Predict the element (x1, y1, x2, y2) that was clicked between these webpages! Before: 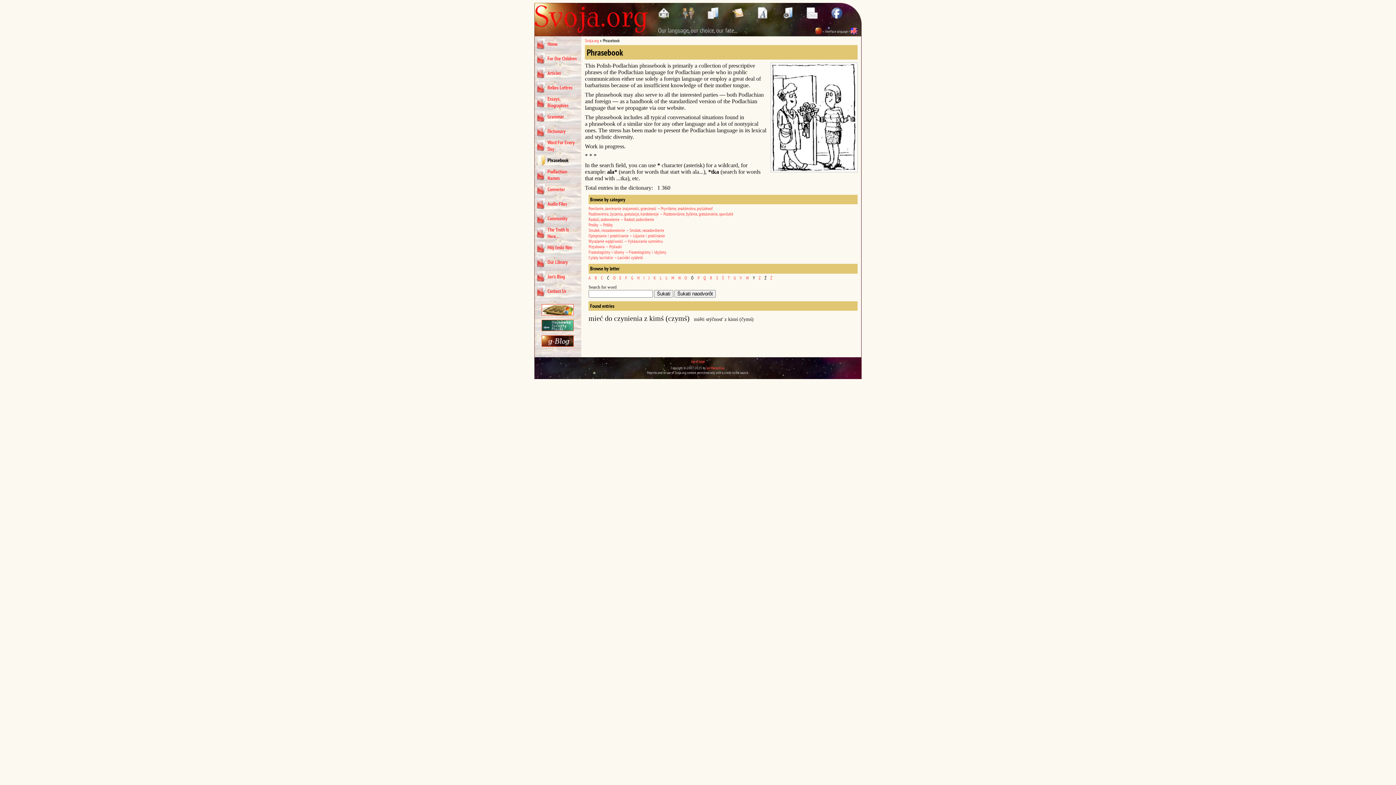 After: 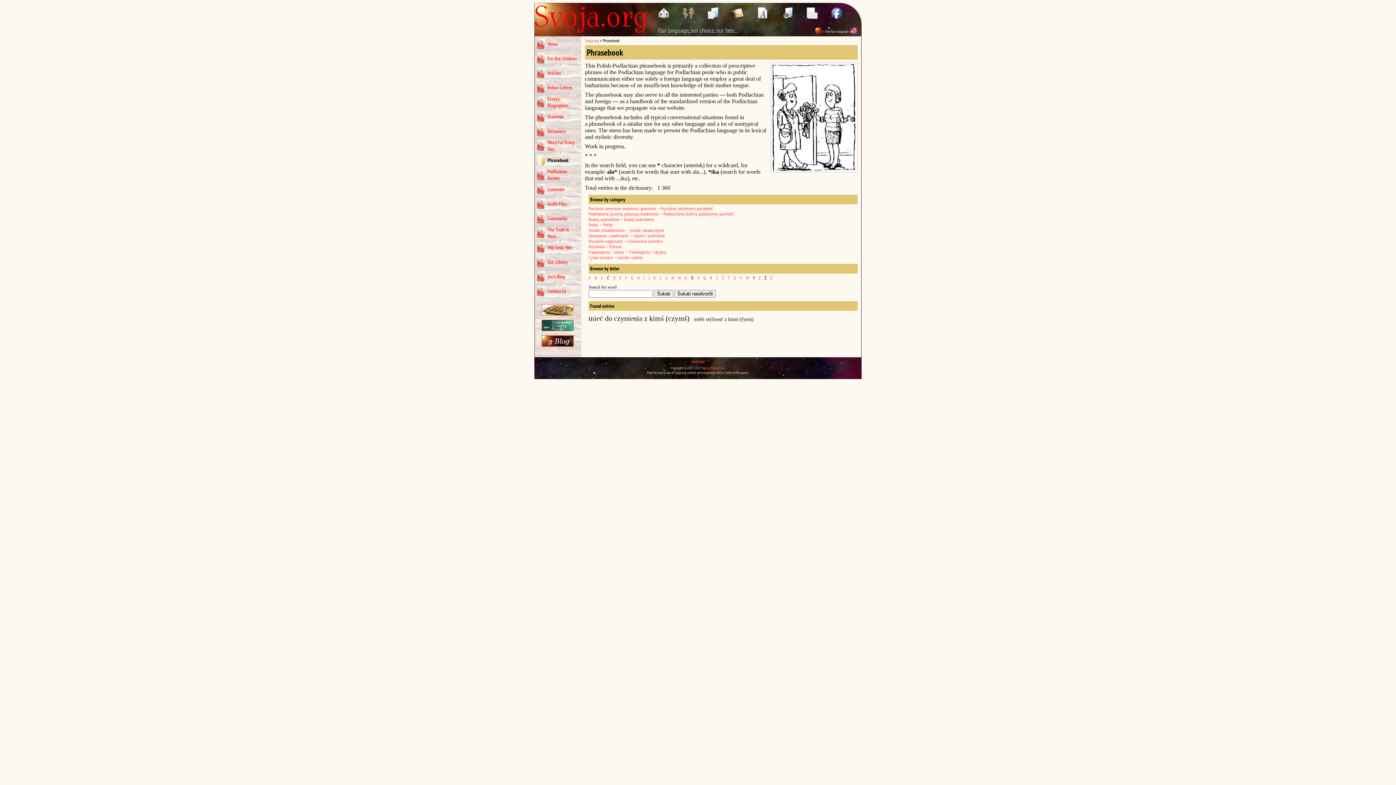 Action: bbox: (850, 30, 857, 35)